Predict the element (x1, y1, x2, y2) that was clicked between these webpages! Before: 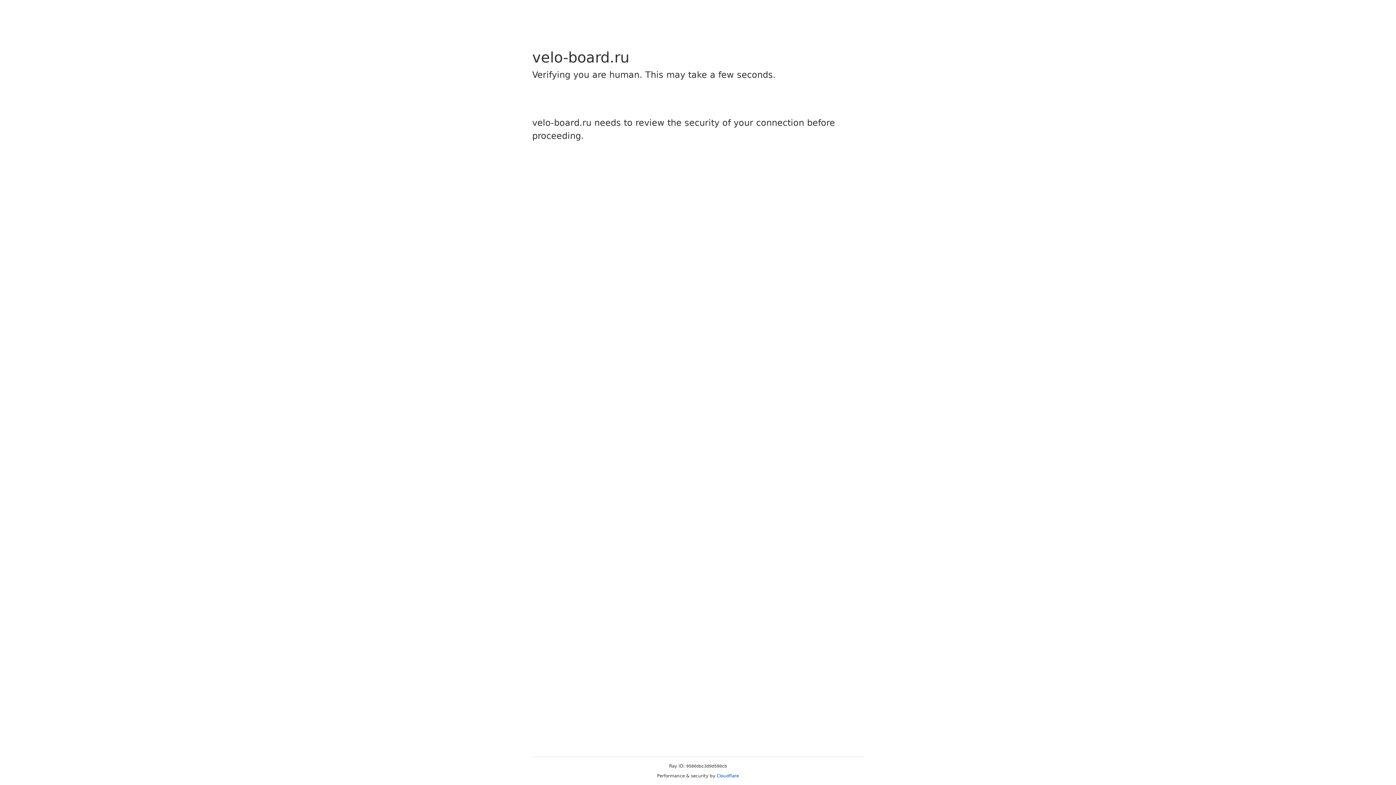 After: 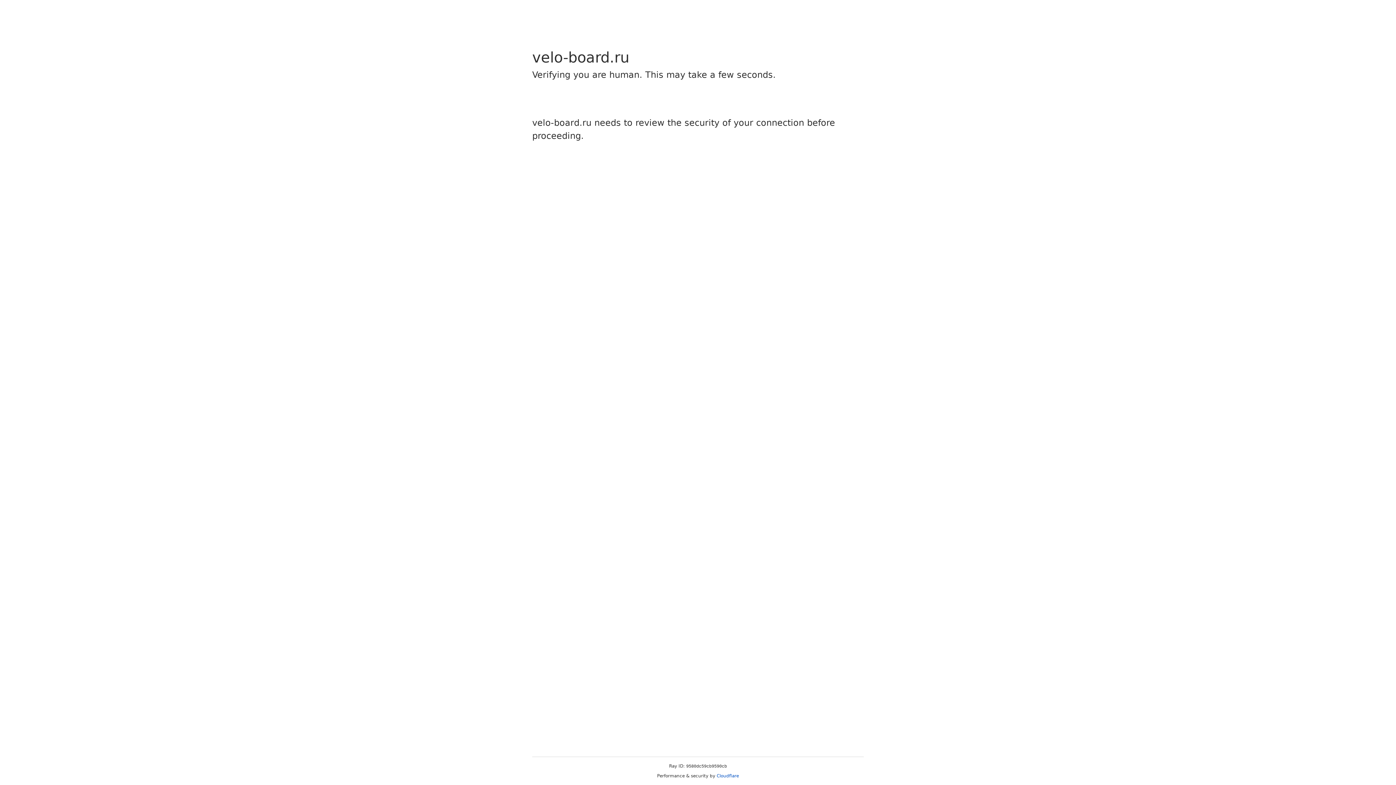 Action: bbox: (716, 773, 739, 778) label: Cloudflare